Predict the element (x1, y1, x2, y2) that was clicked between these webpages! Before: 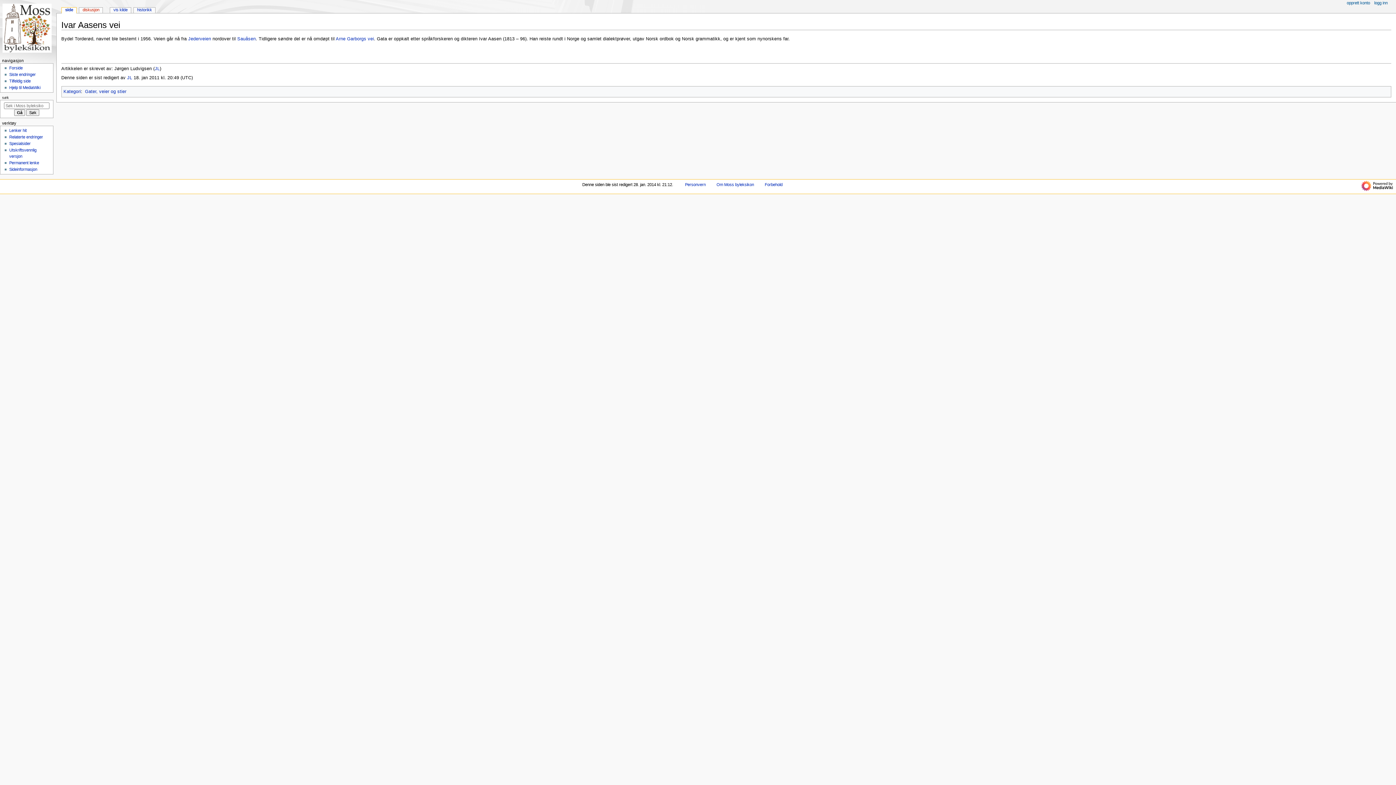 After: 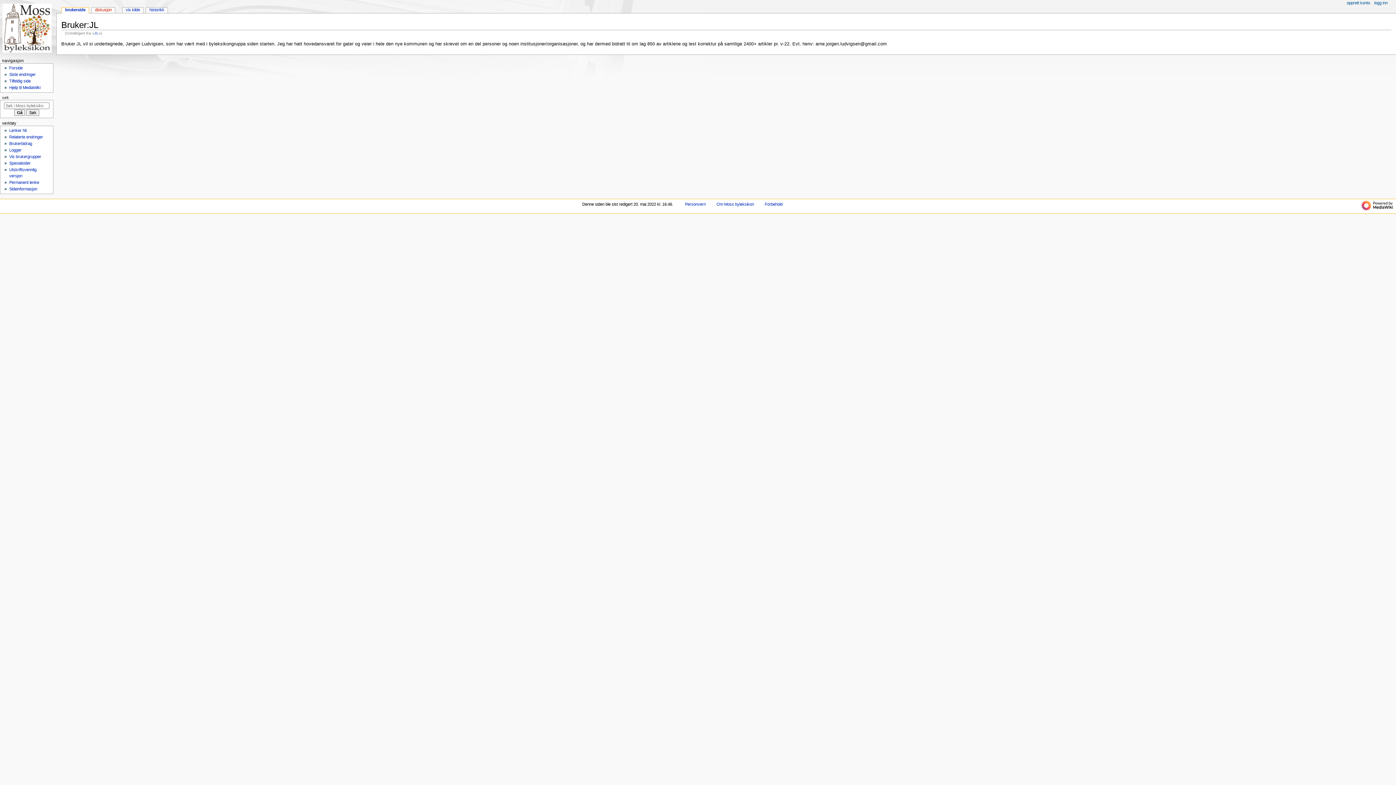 Action: bbox: (154, 66, 159, 71) label: JL